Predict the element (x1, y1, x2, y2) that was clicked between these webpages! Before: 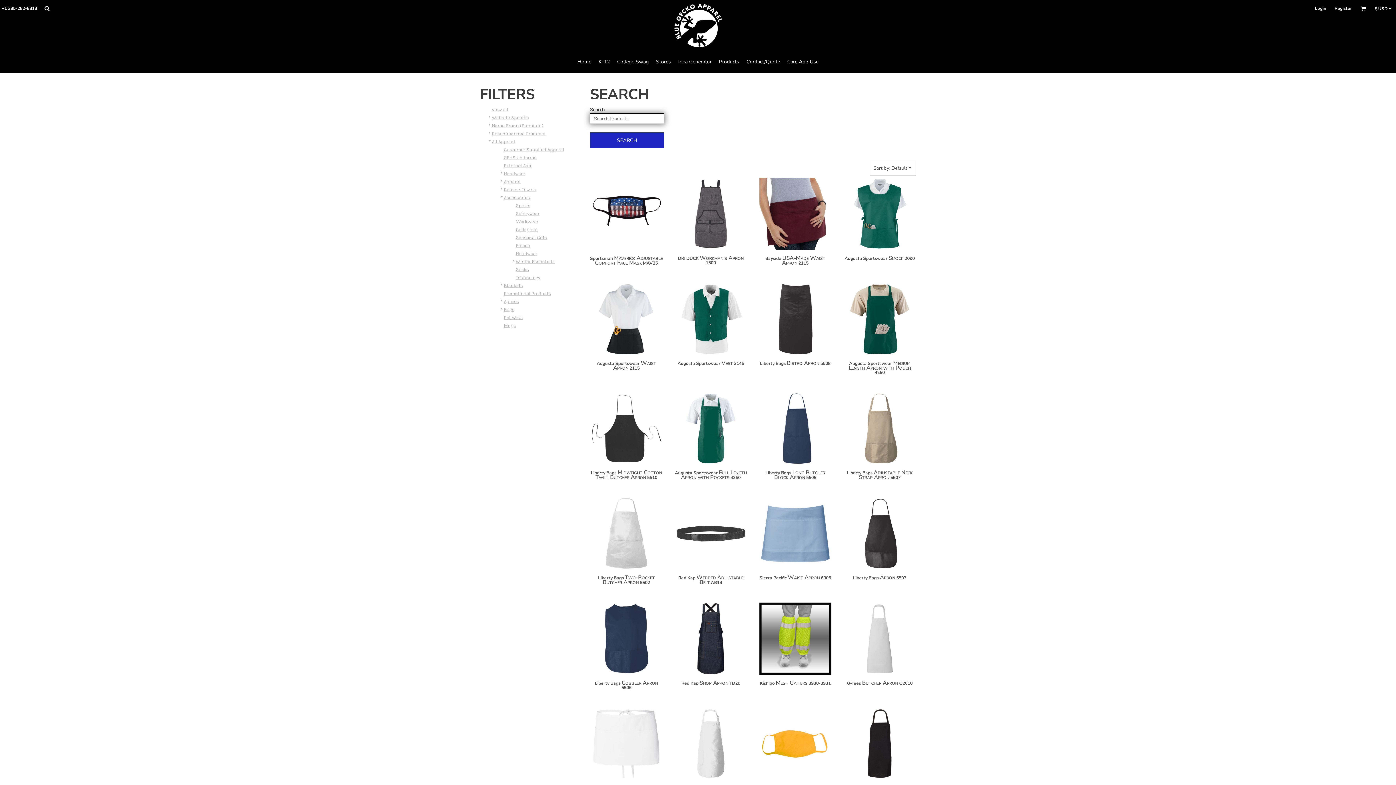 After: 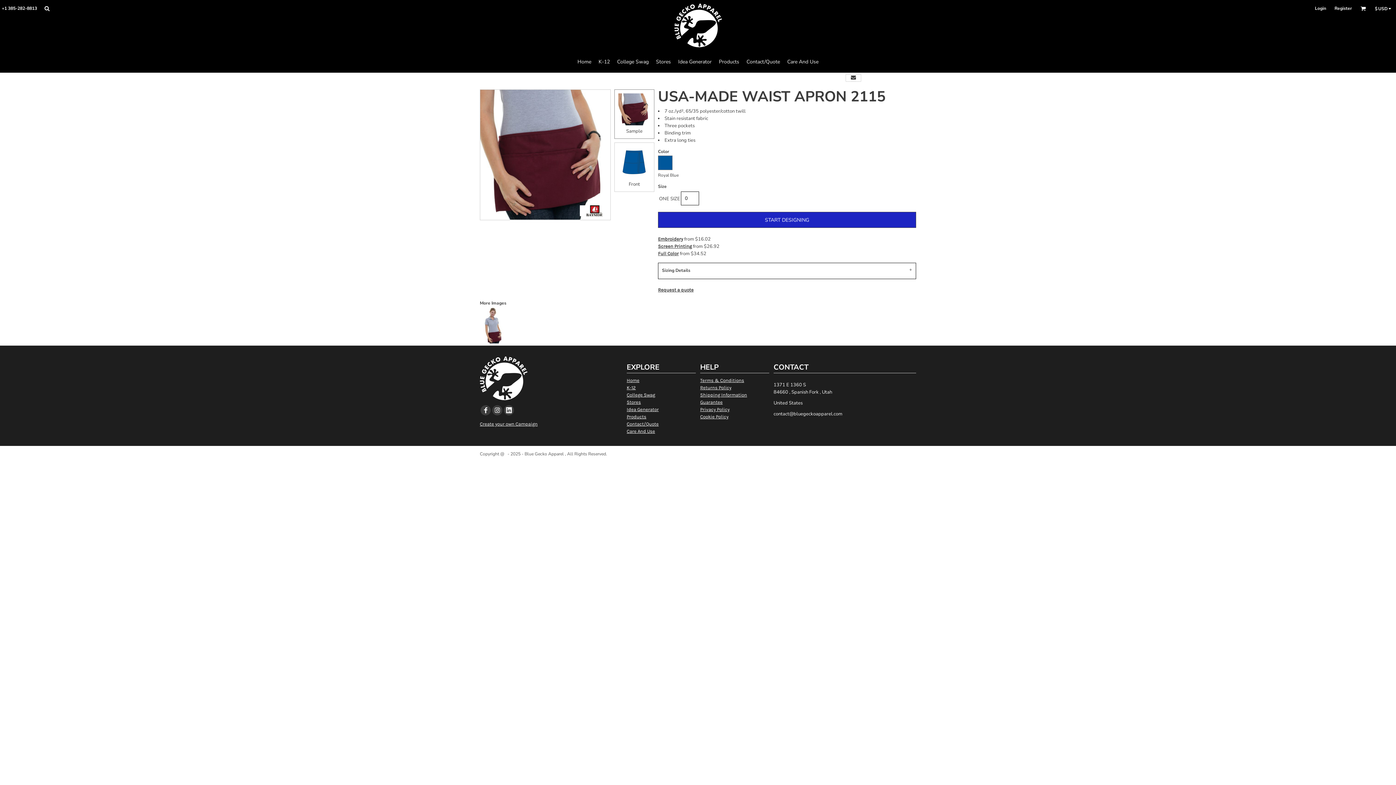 Action: label: Bayside USA-Made Waist Apron 2115 bbox: (765, 255, 825, 266)